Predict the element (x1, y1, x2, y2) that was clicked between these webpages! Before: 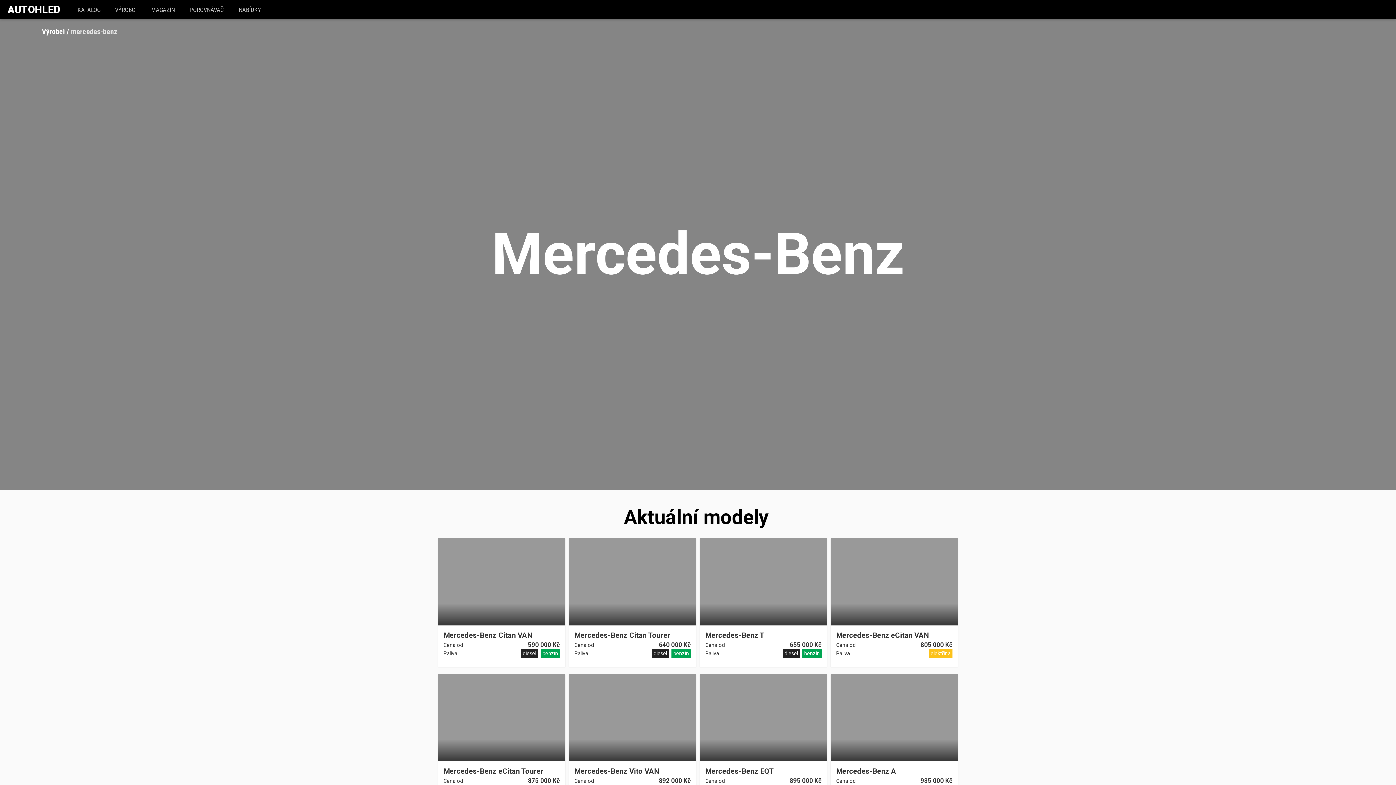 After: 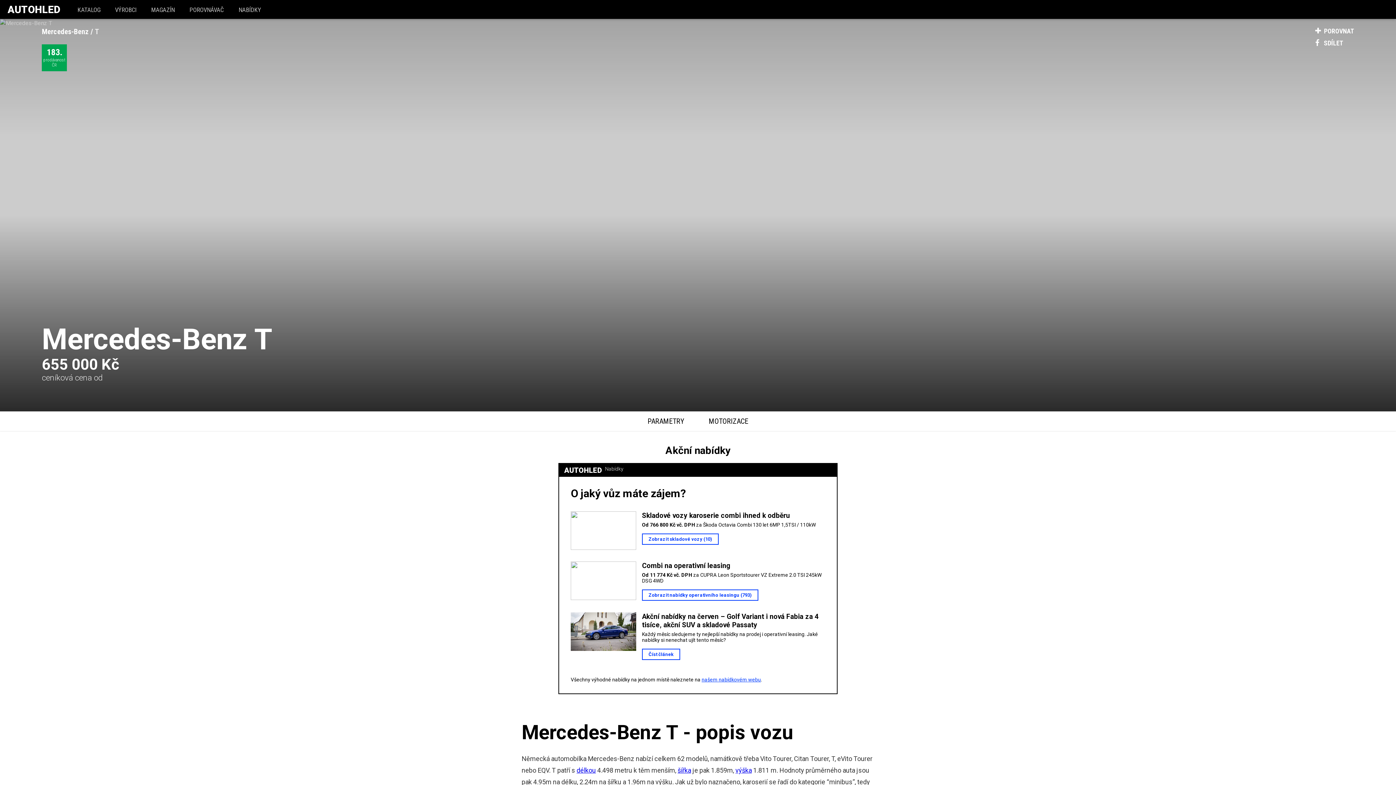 Action: label: Mercedes-Benz T bbox: (705, 631, 821, 639)